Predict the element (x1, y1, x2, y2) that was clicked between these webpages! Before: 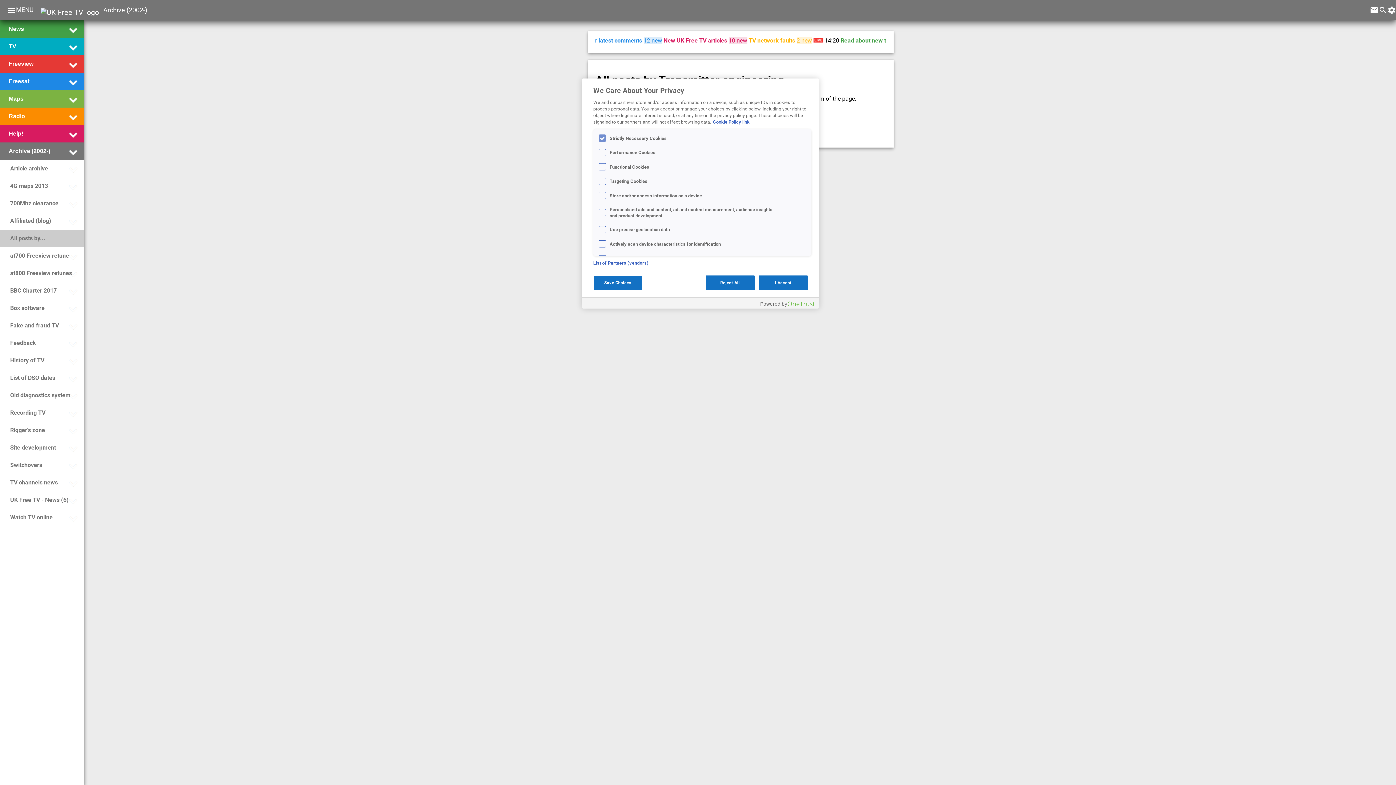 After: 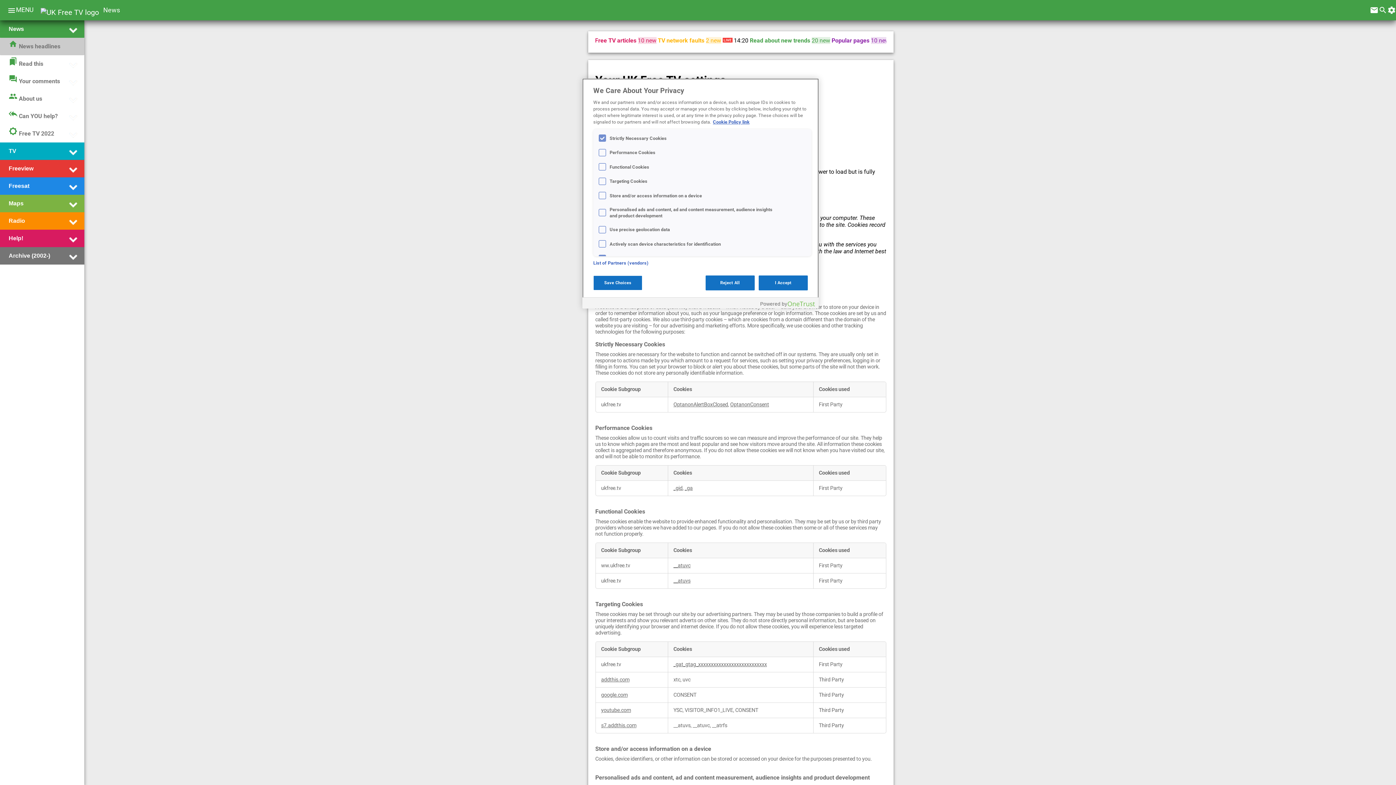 Action: bbox: (713, 119, 749, 124) label: Cookie Policy link